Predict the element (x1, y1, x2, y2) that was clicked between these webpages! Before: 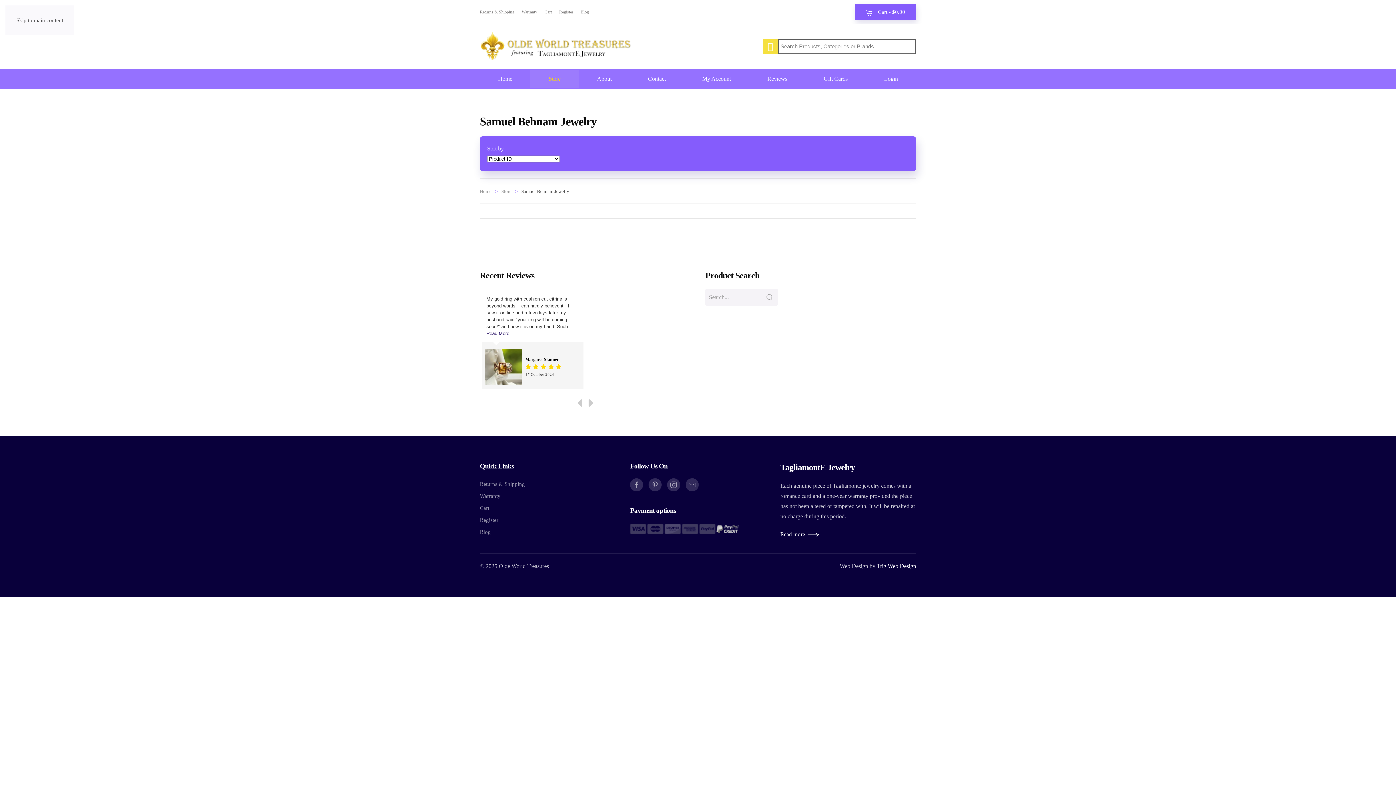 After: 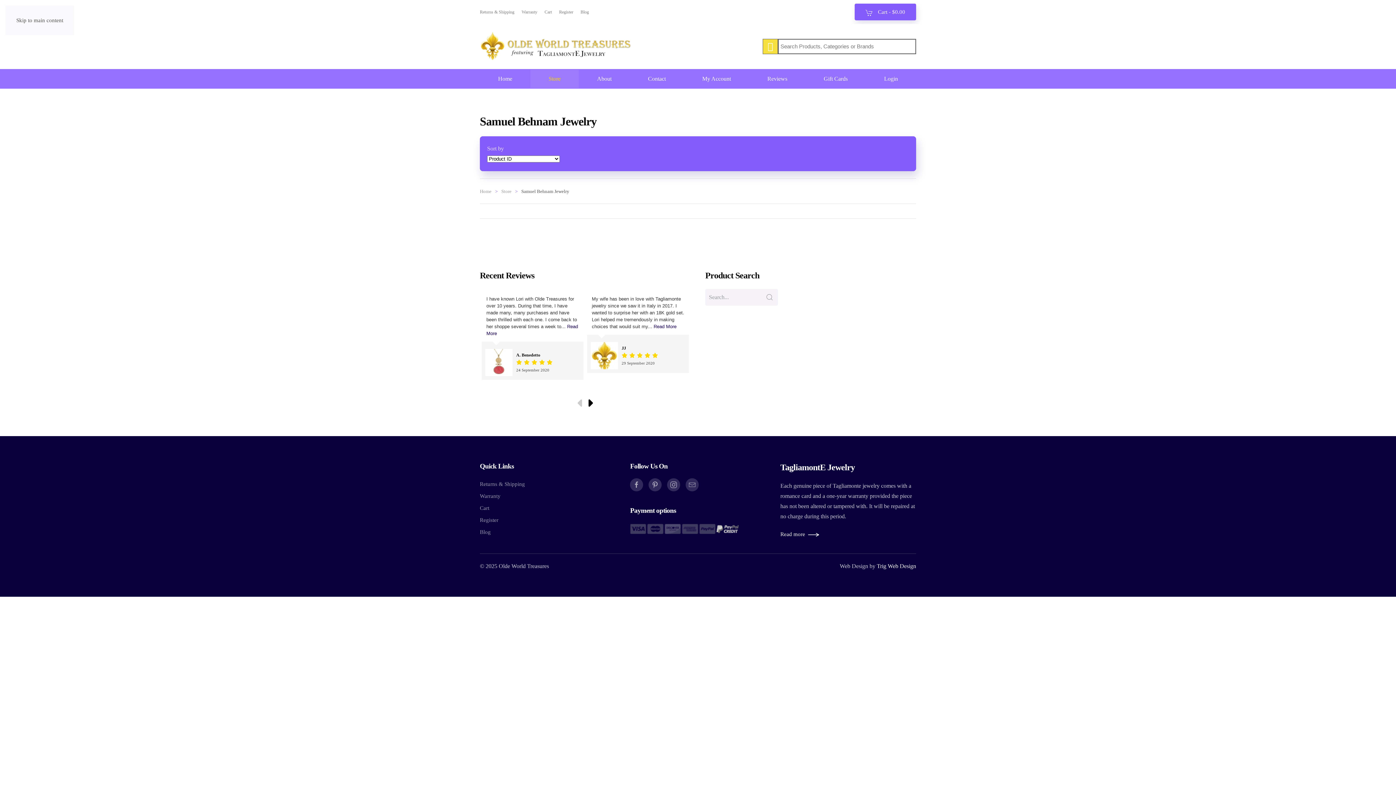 Action: bbox: (587, 402, 593, 408)